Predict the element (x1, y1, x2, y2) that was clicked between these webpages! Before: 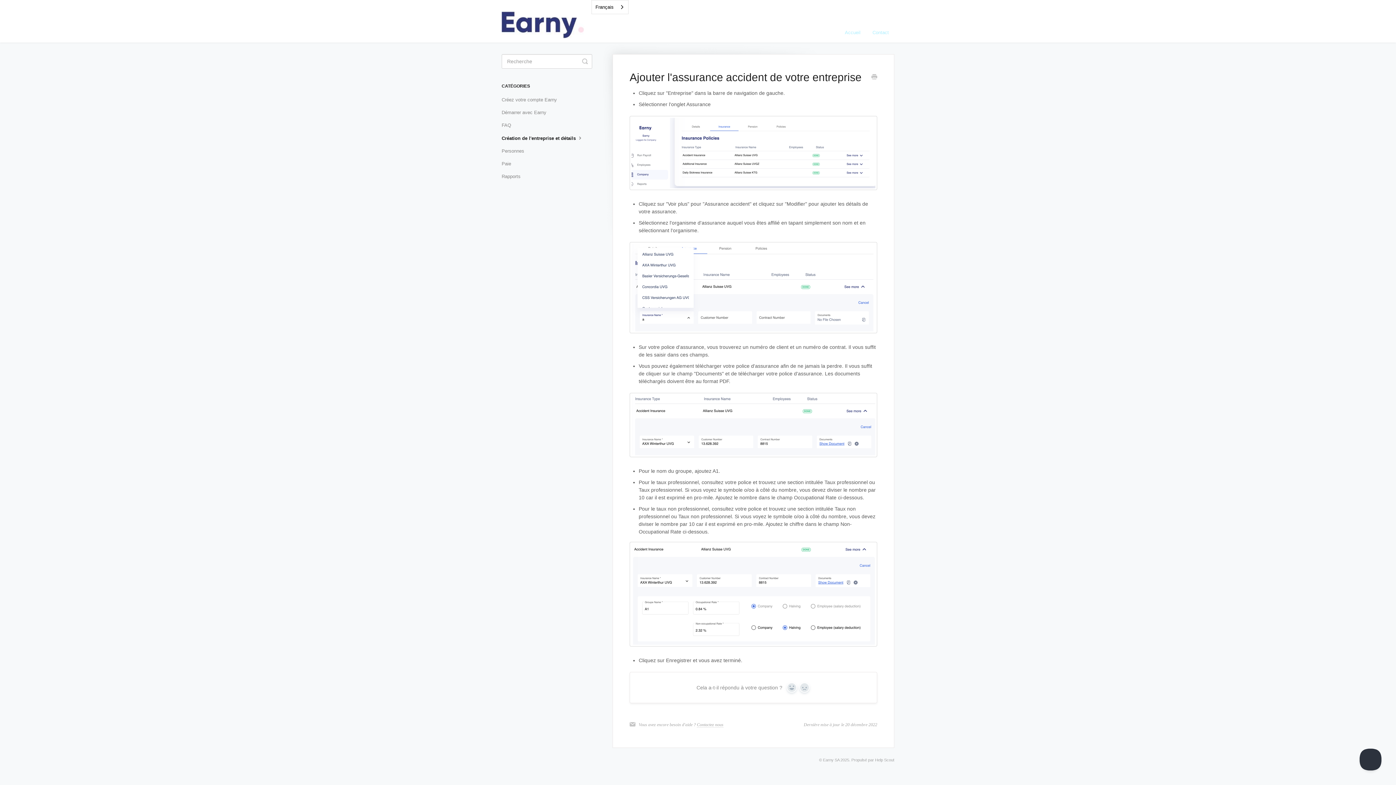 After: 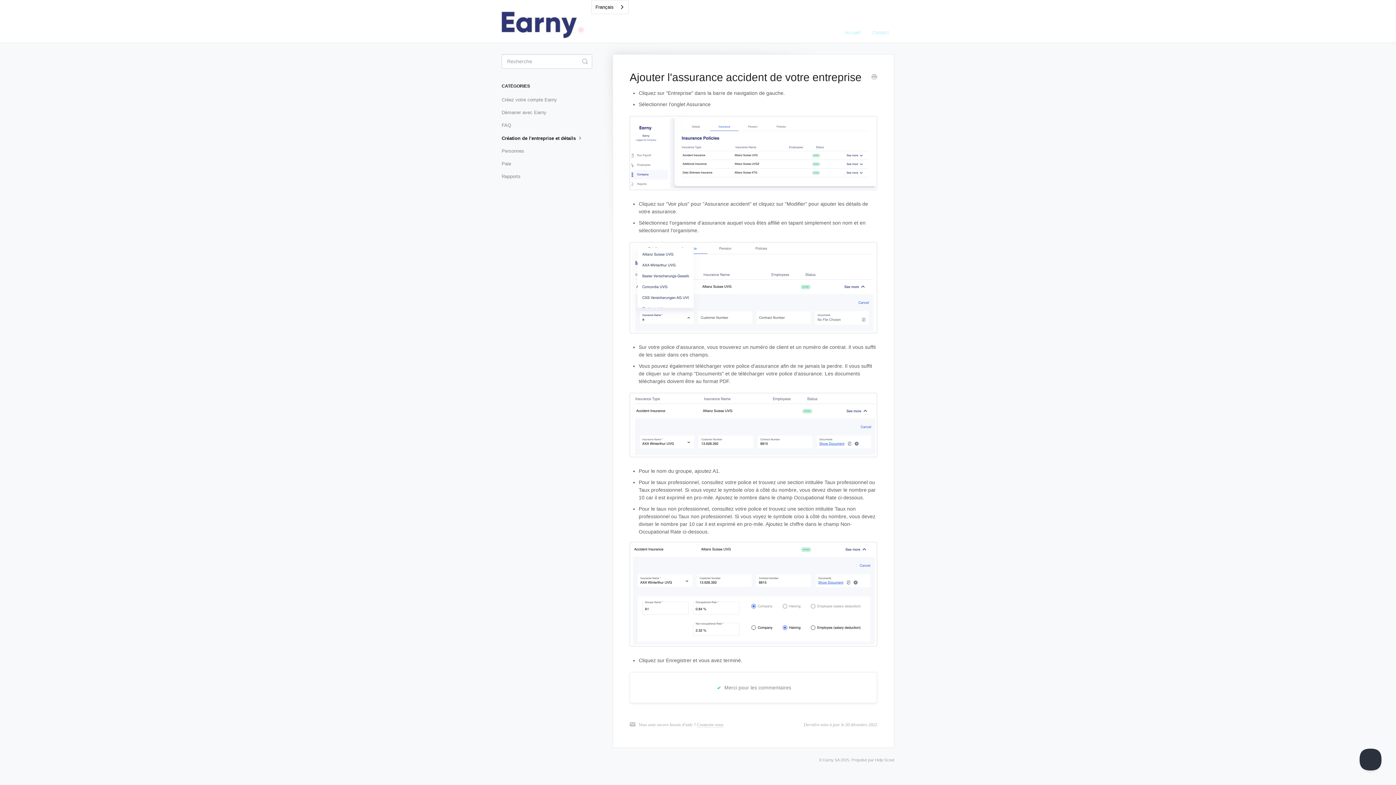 Action: bbox: (799, 682, 809, 692) label: Non